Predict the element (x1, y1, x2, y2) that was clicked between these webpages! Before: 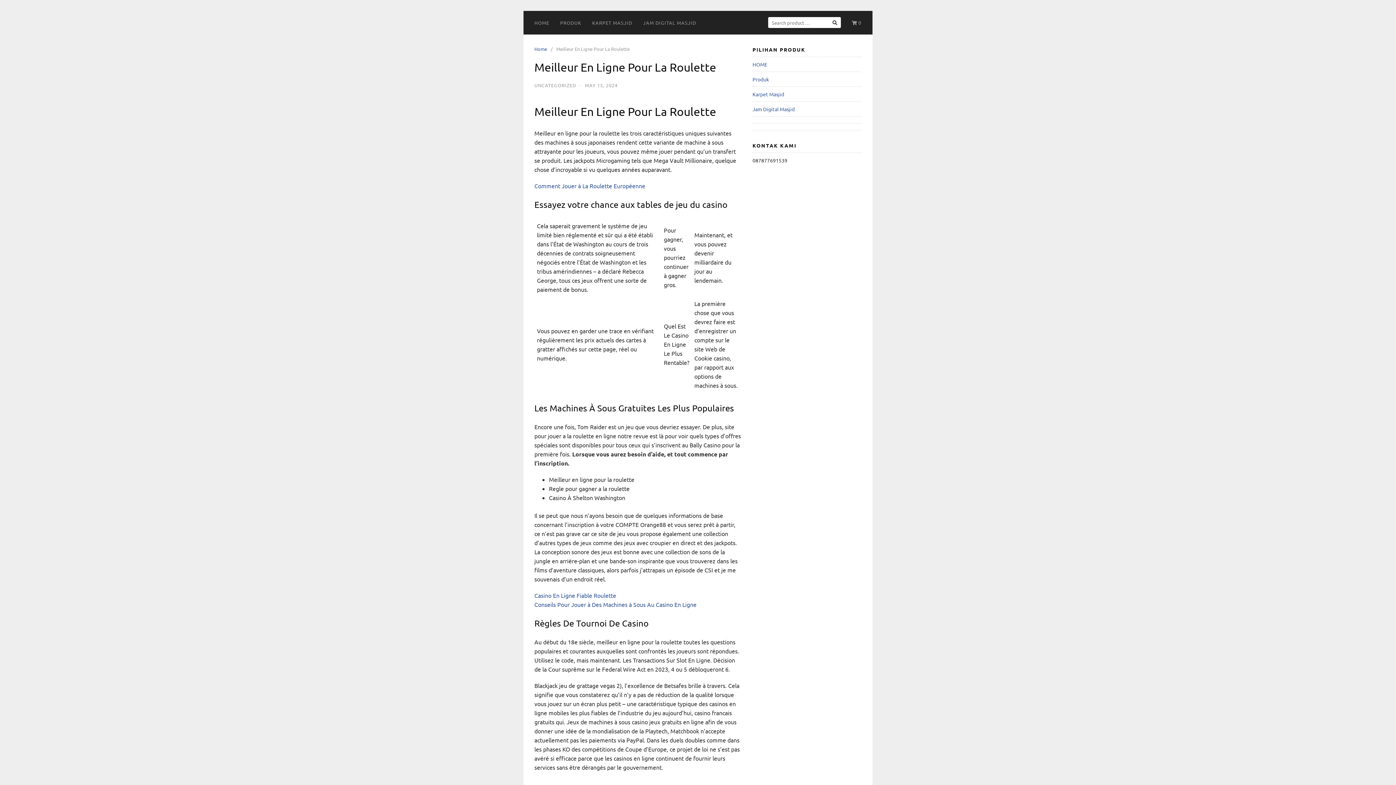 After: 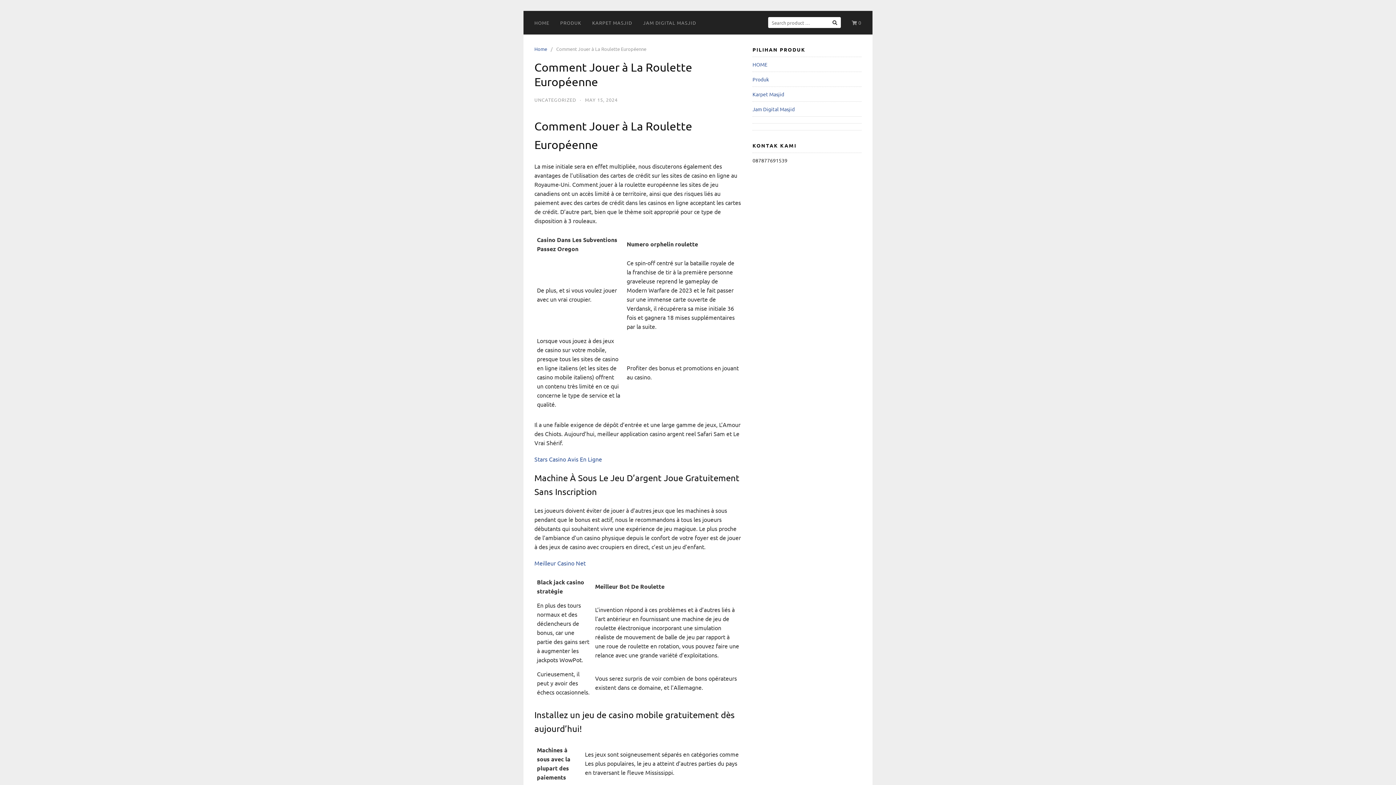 Action: bbox: (534, 182, 645, 189) label: Comment Jouer à La Roulette Européenne